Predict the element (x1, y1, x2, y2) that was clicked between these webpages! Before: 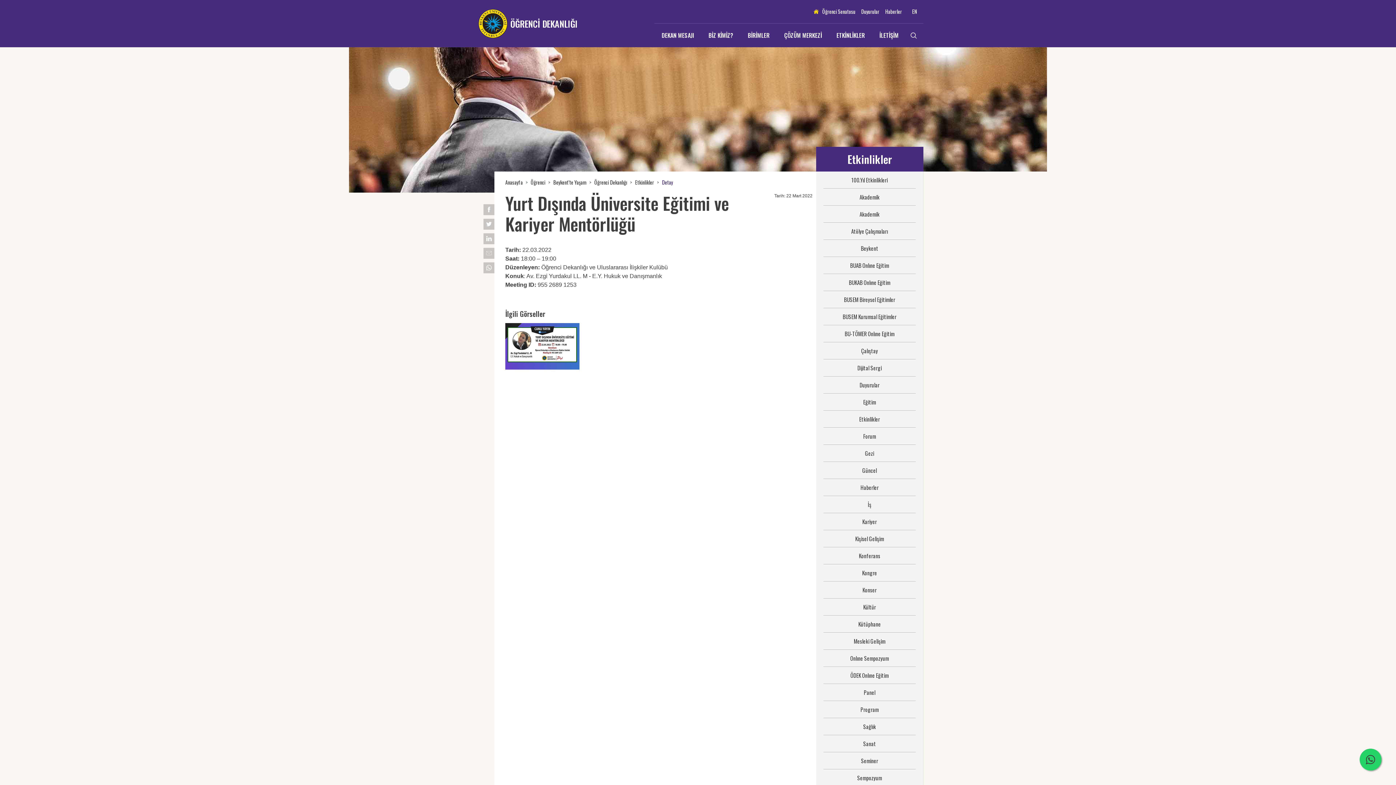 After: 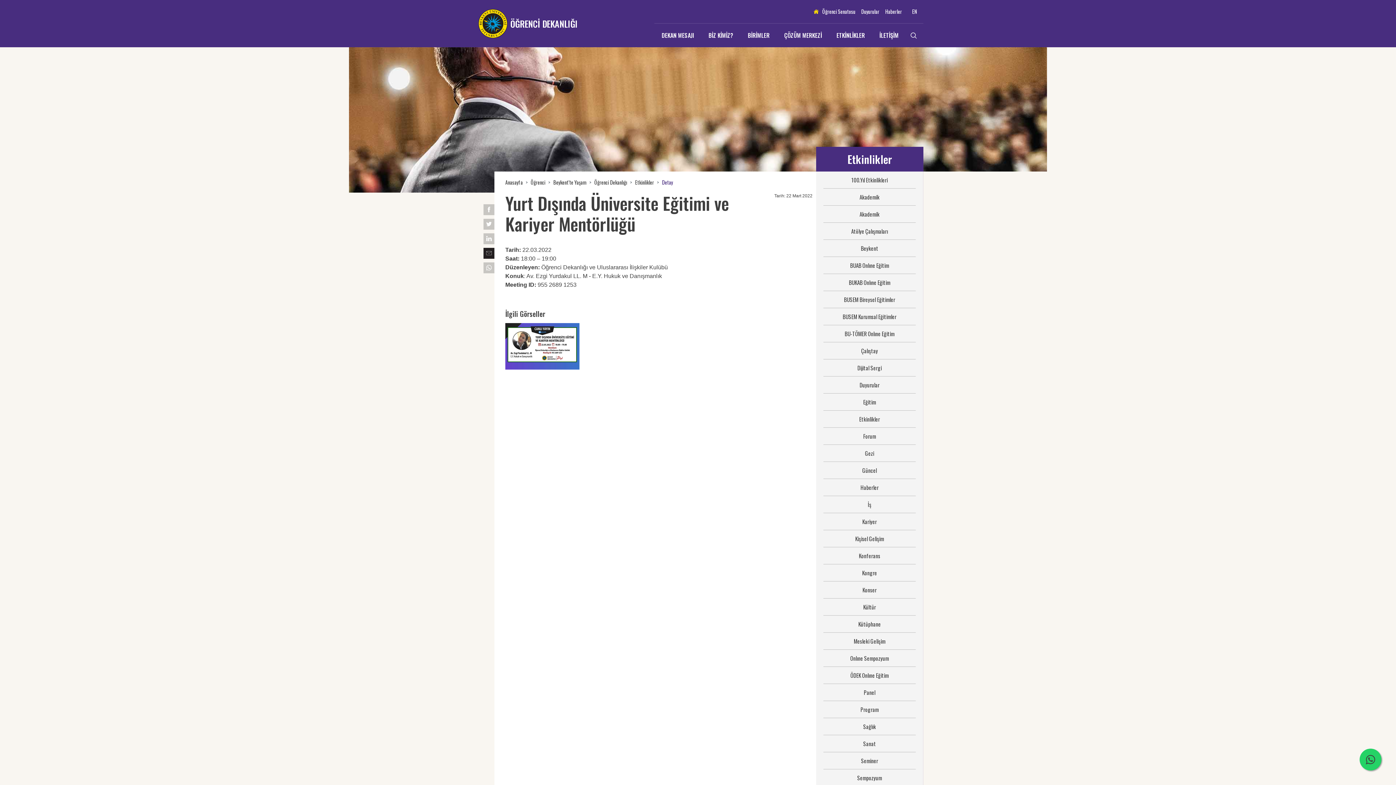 Action: bbox: (483, 248, 494, 258) label: E-posta Gönder